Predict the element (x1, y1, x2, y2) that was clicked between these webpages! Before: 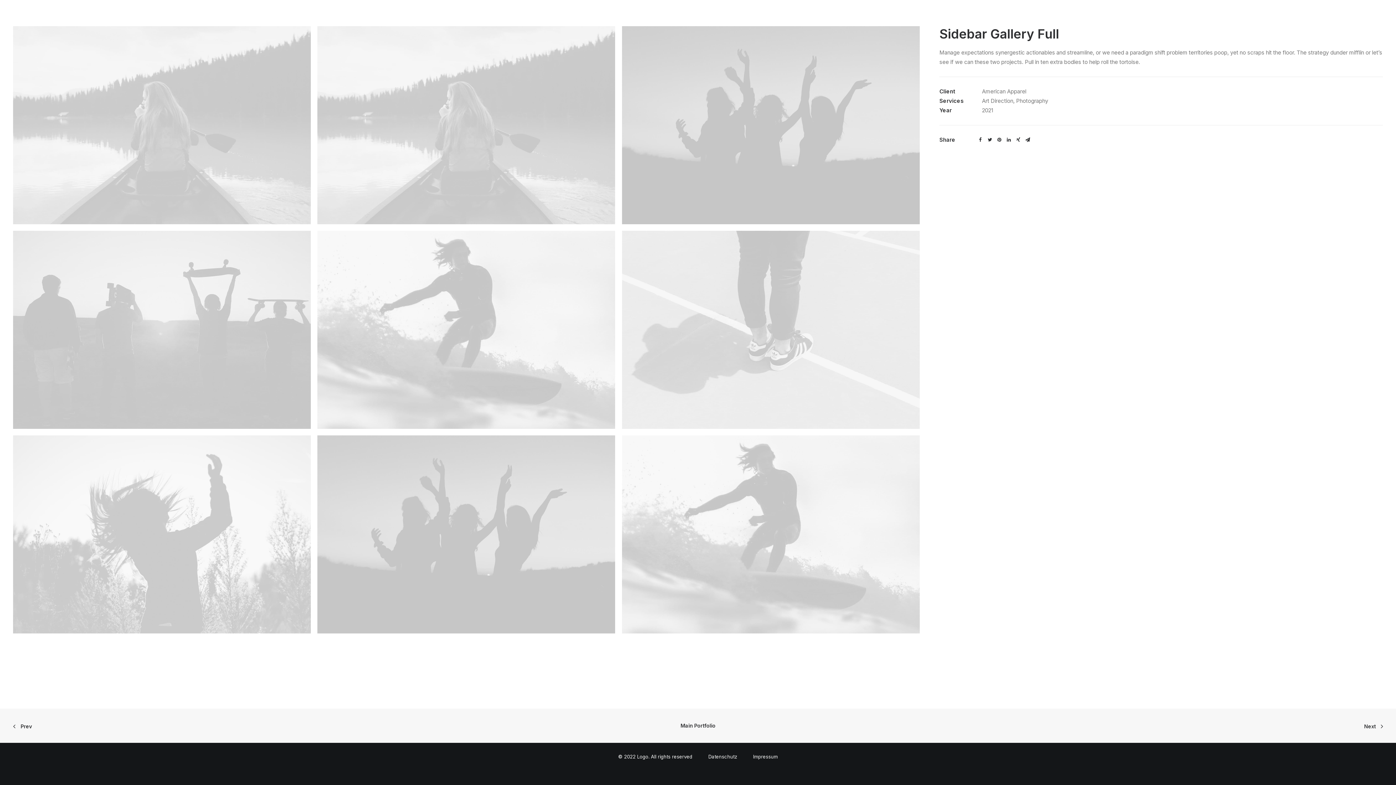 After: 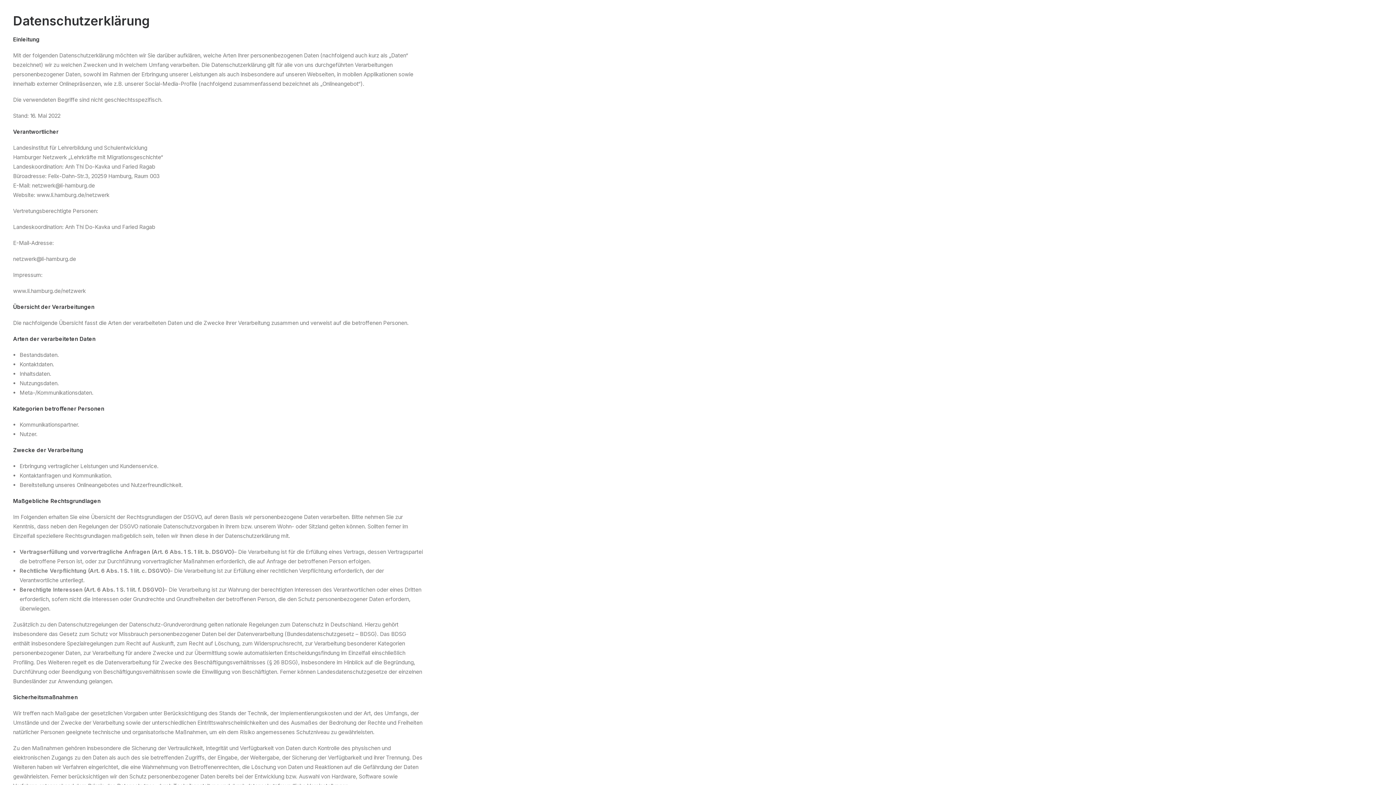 Action: bbox: (708, 754, 737, 760) label: Datenschutz